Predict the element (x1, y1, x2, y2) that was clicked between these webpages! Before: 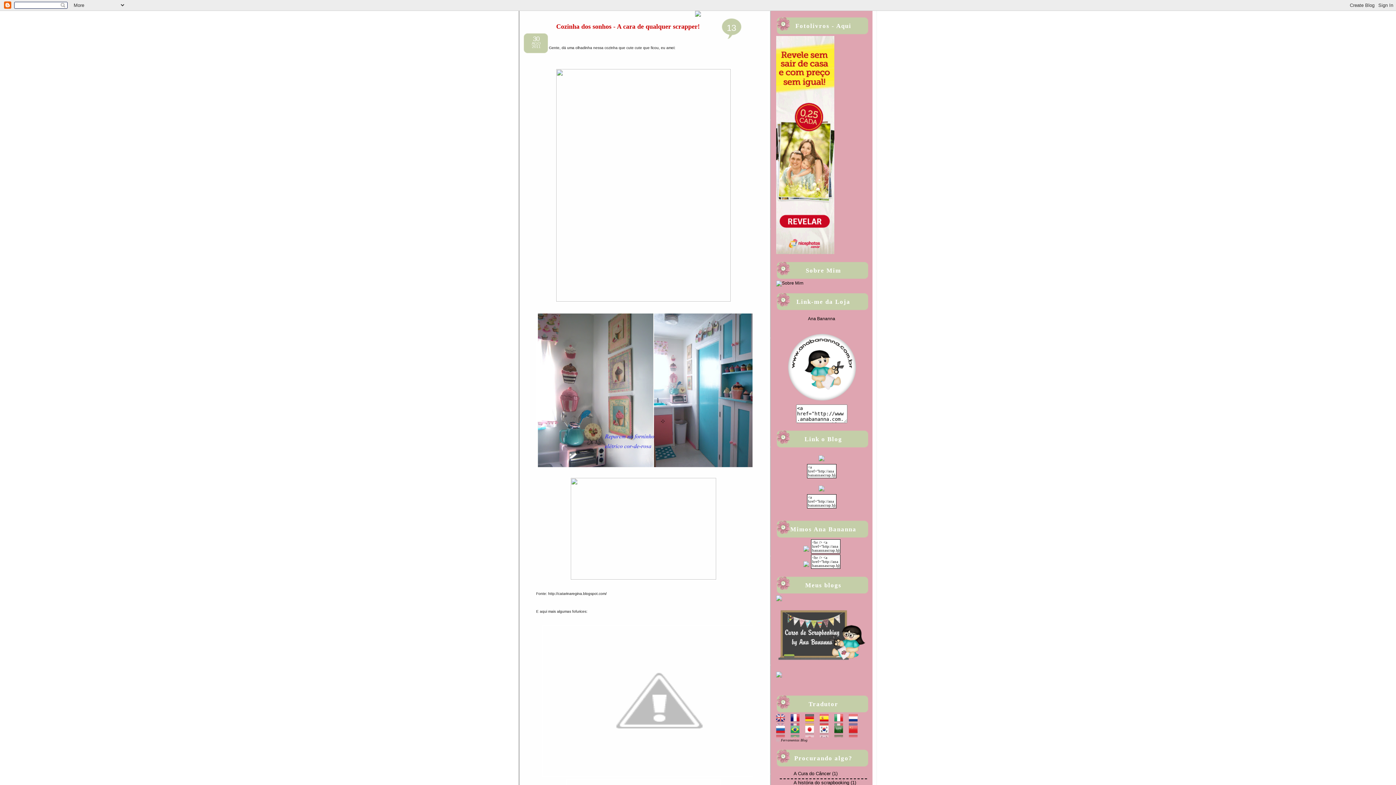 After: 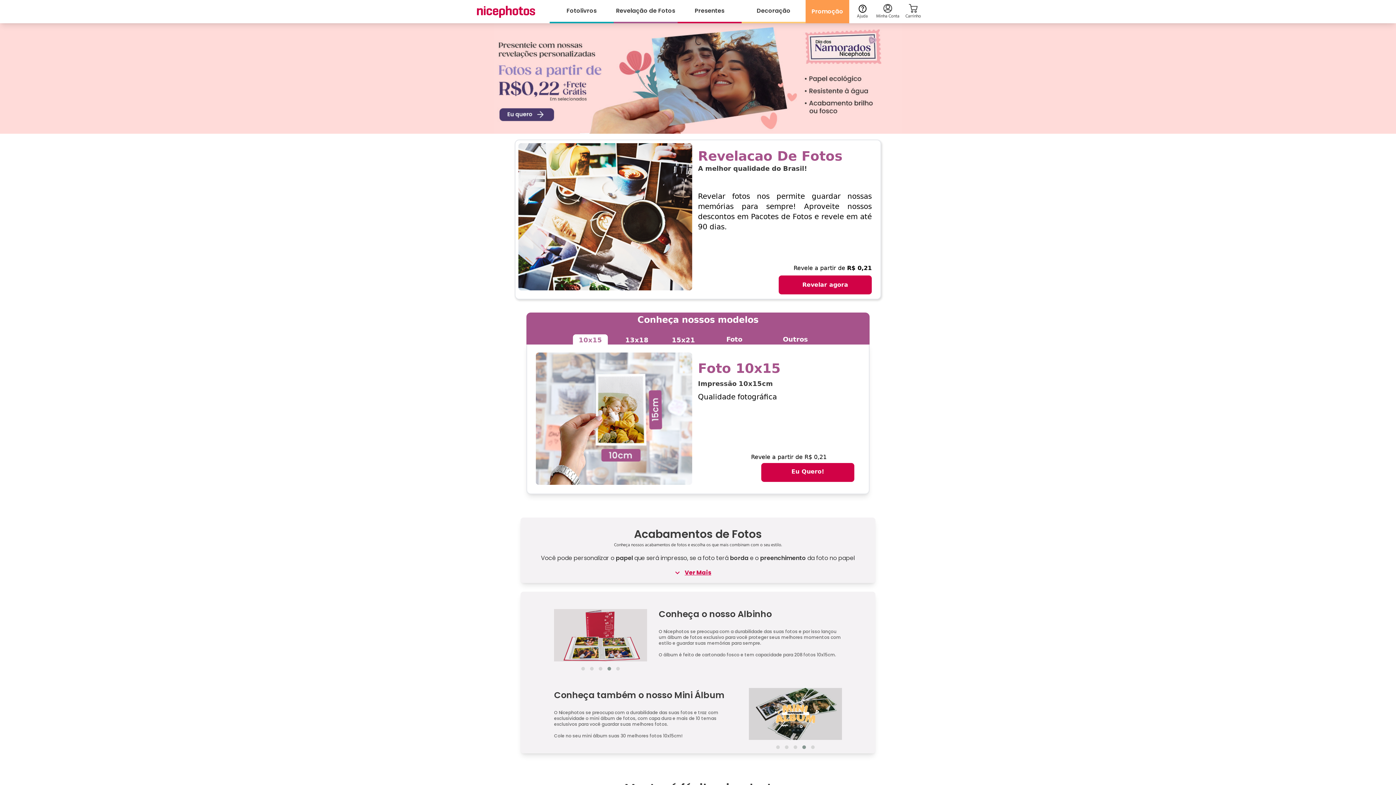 Action: bbox: (776, 250, 834, 255)